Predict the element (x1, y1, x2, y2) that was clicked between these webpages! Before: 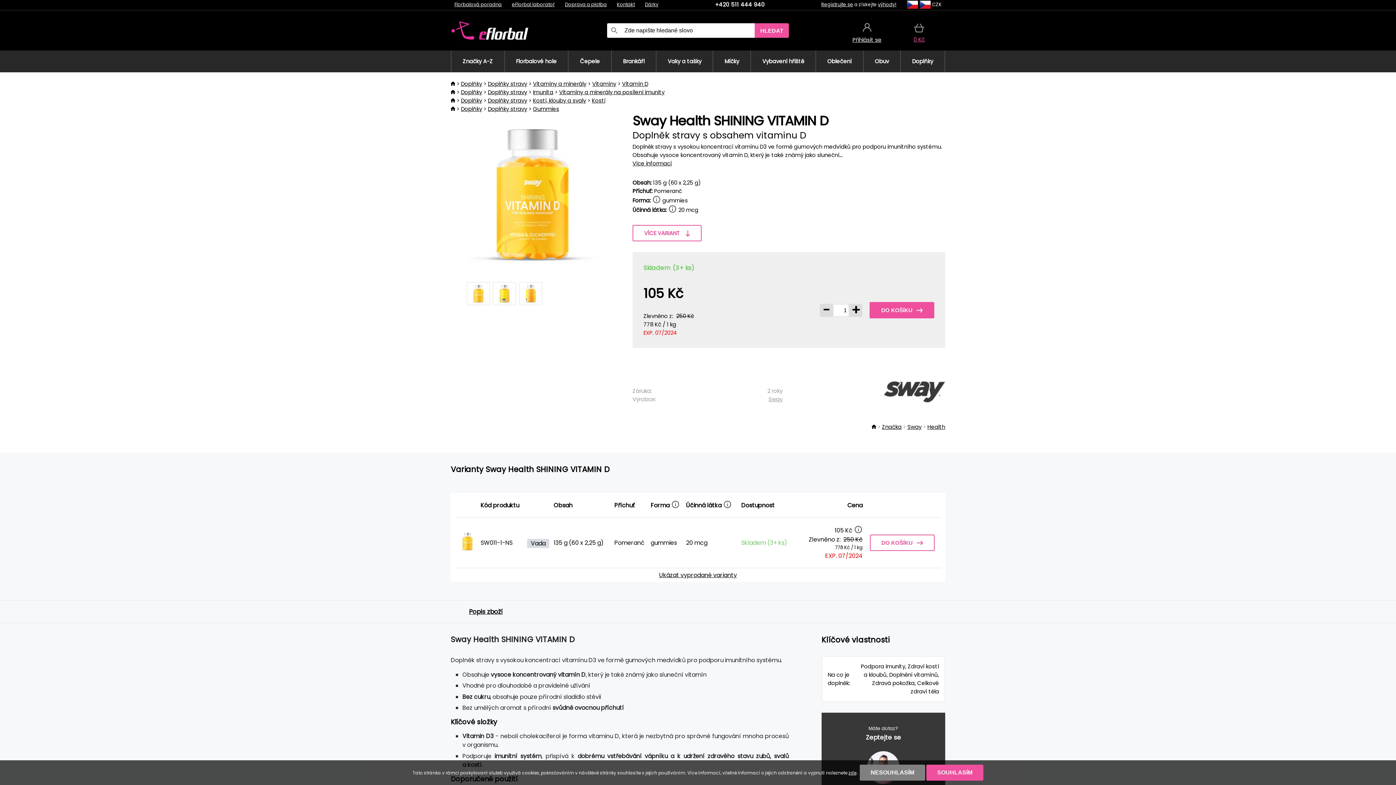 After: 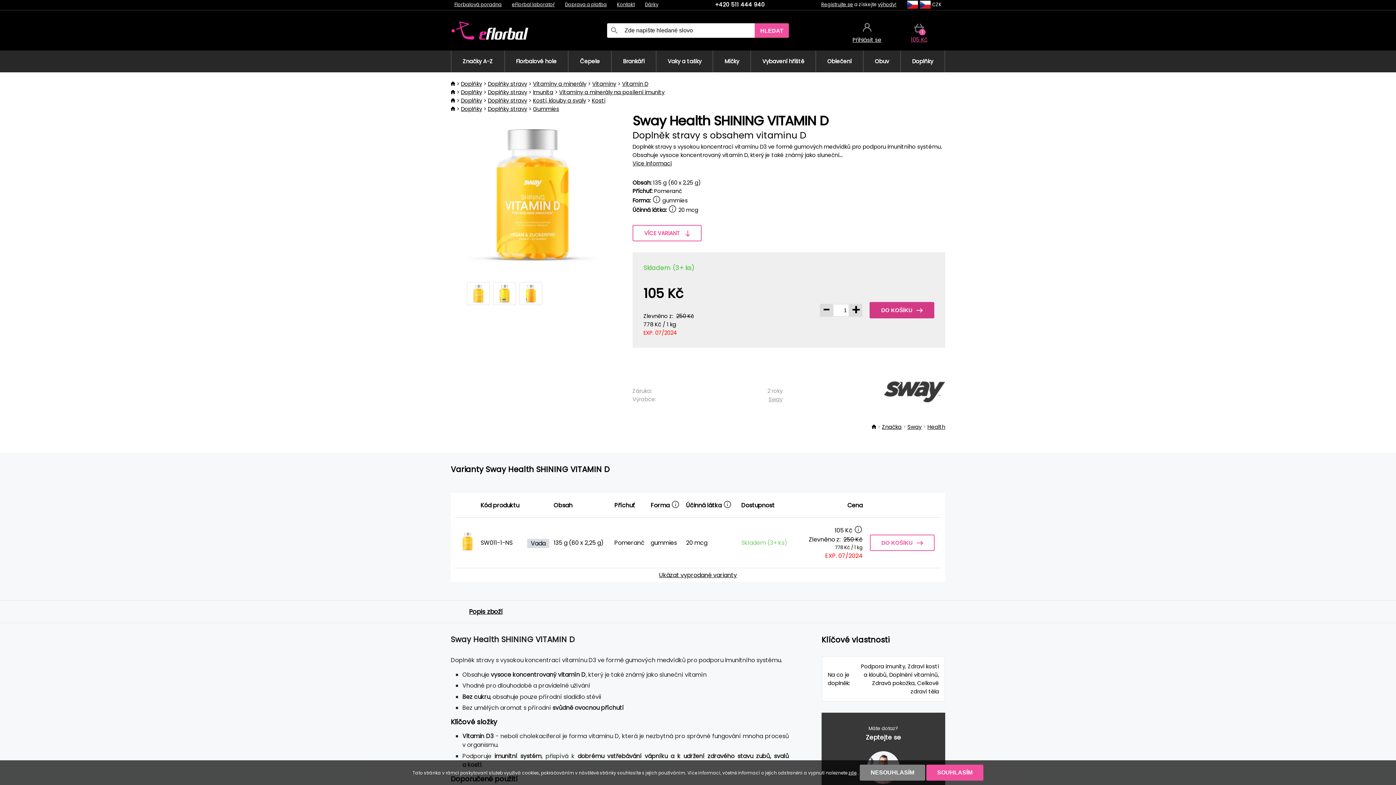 Action: bbox: (869, 302, 934, 318) label: DO KOŠÍKU